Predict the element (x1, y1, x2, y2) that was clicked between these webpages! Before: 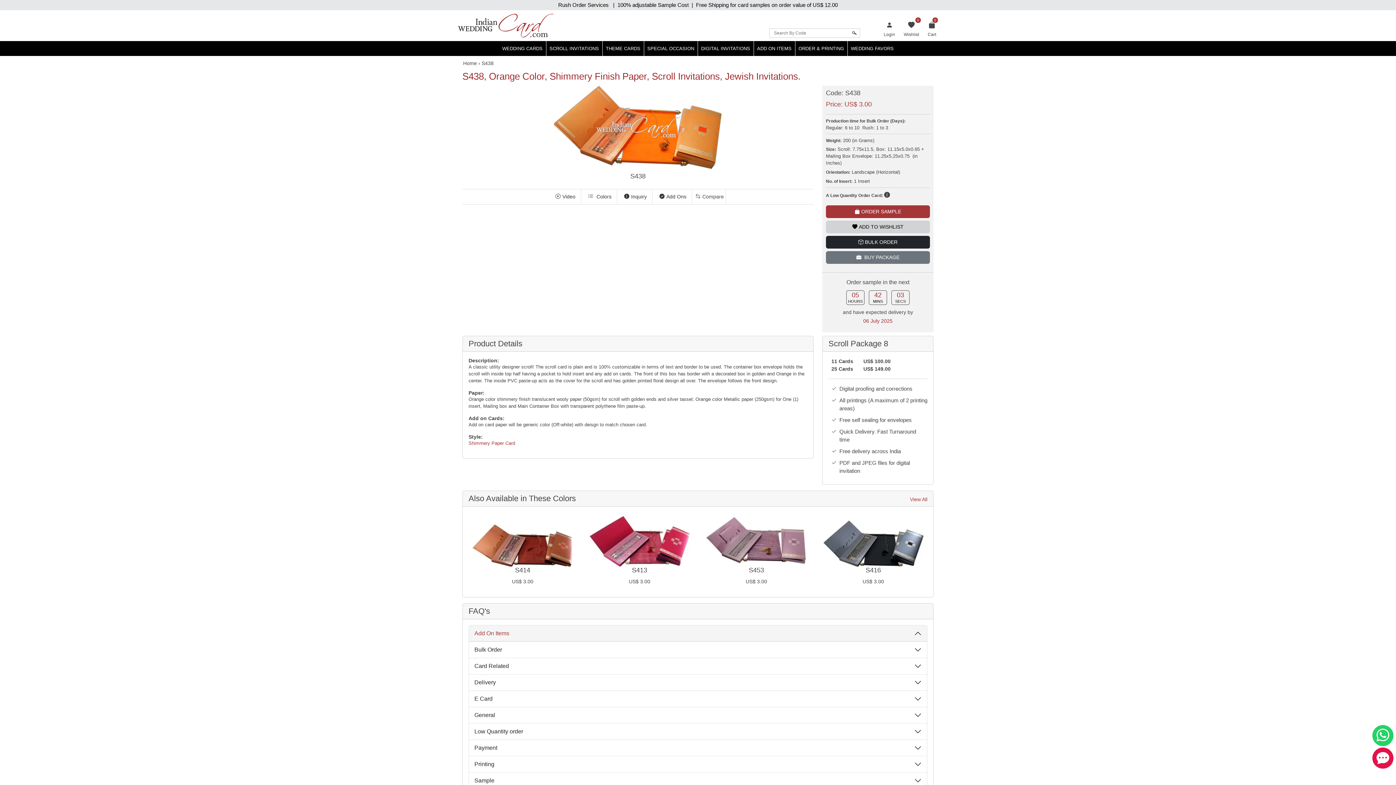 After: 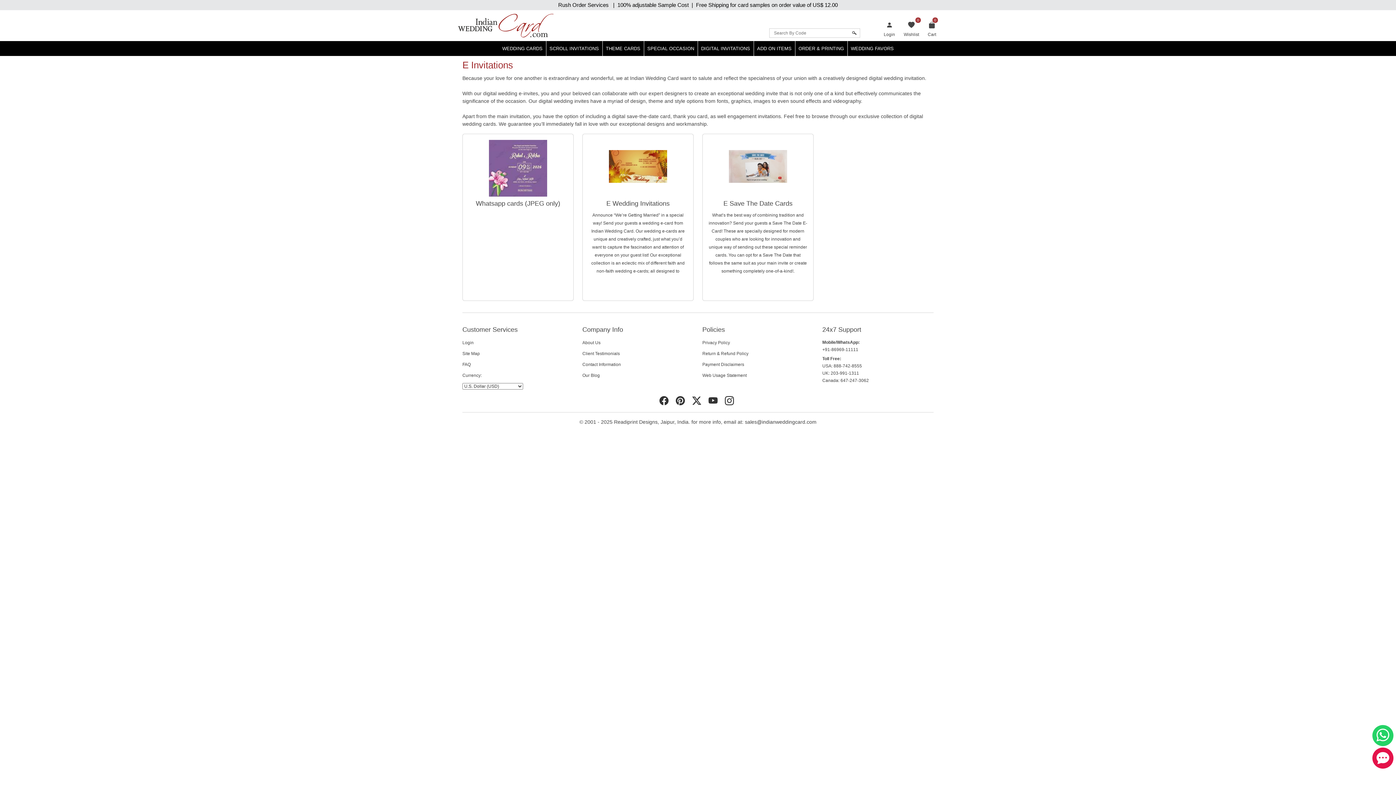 Action: label: DIGITAL INVITATIONS bbox: (698, 41, 753, 56)